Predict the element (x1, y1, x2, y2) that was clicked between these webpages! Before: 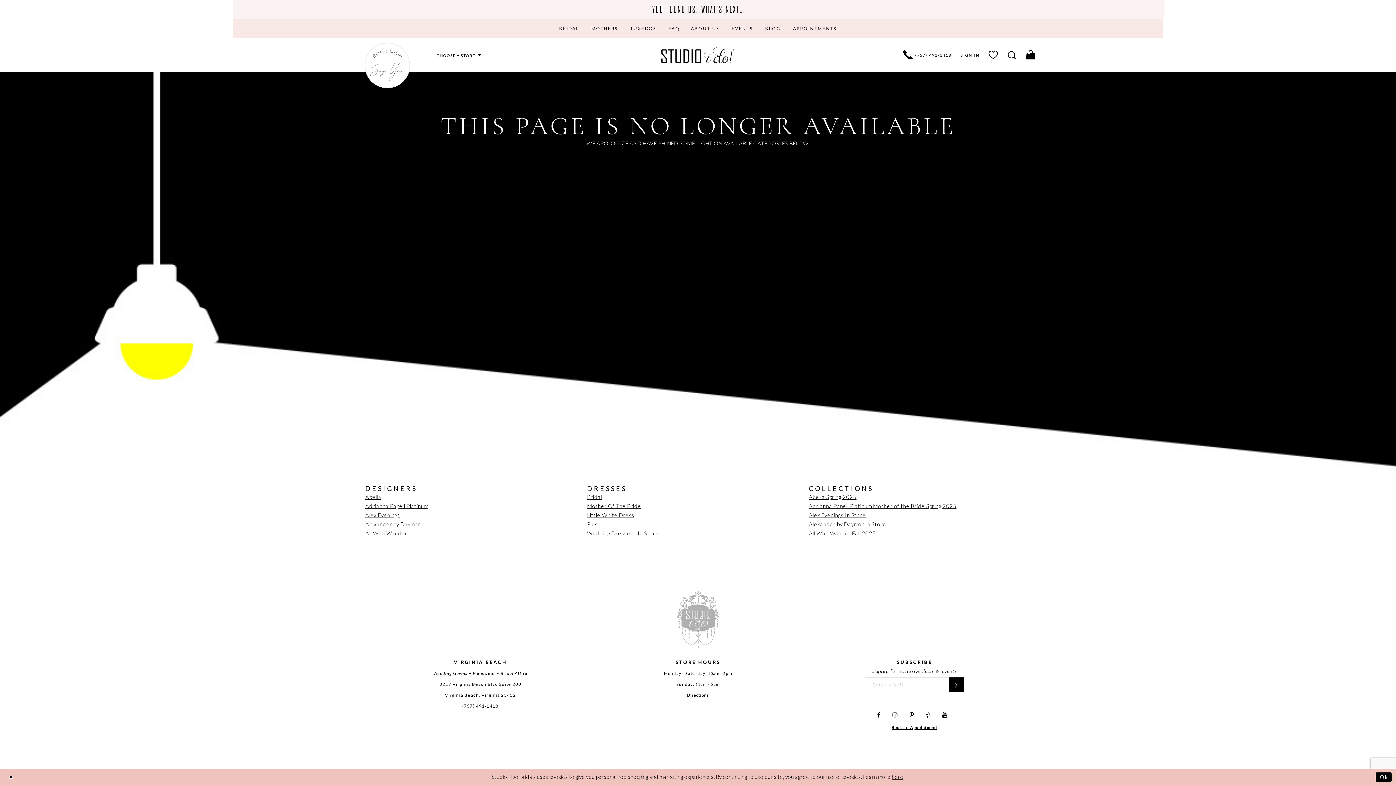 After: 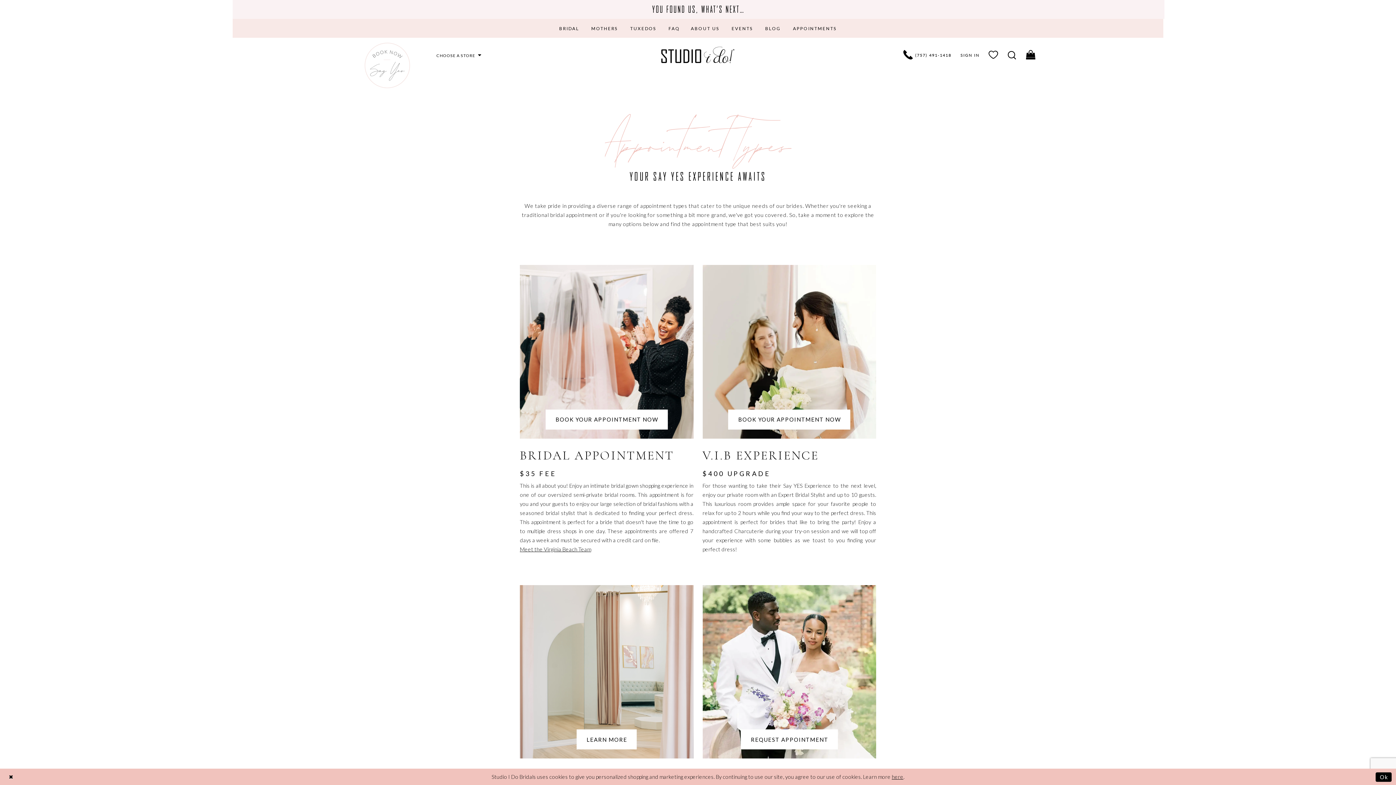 Action: bbox: (787, 18, 842, 37) label: APPOINTMENTS